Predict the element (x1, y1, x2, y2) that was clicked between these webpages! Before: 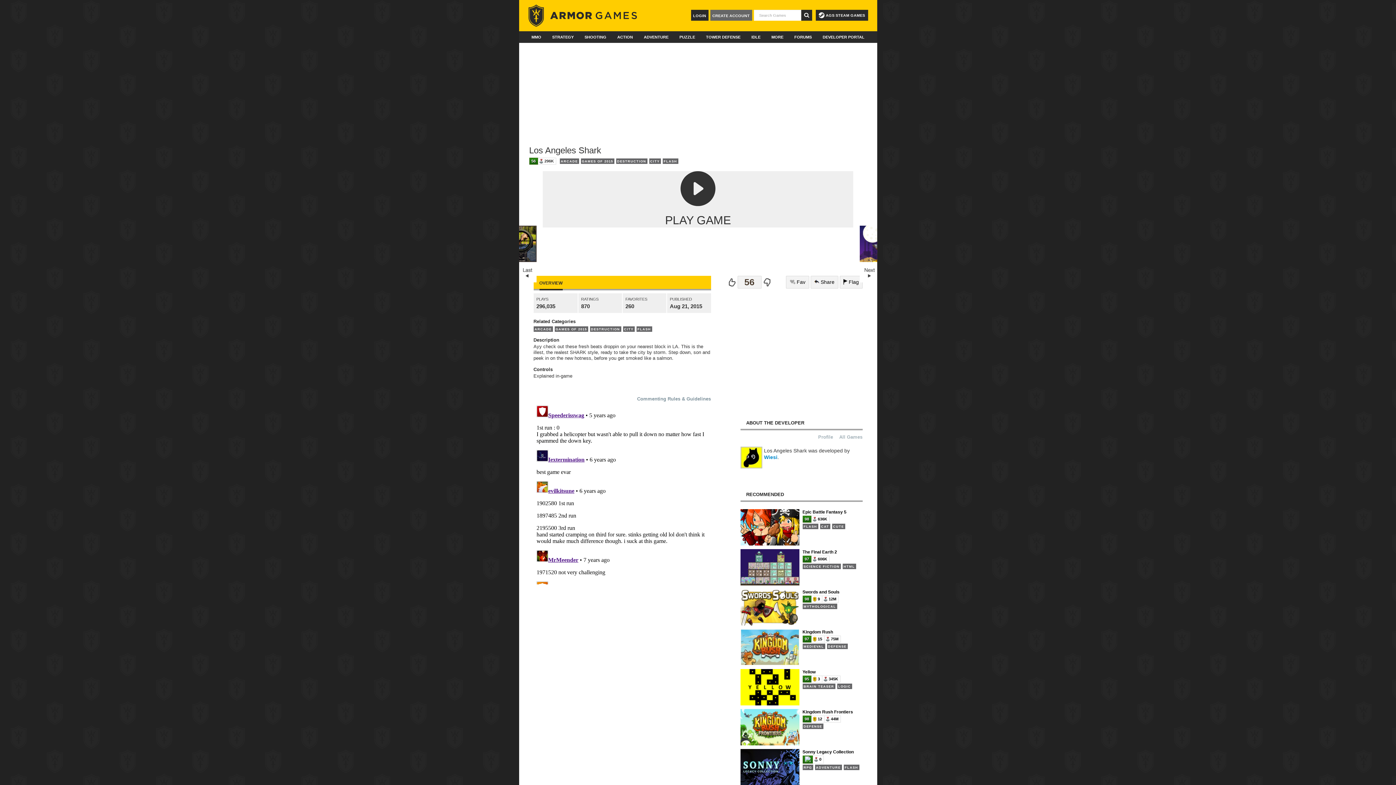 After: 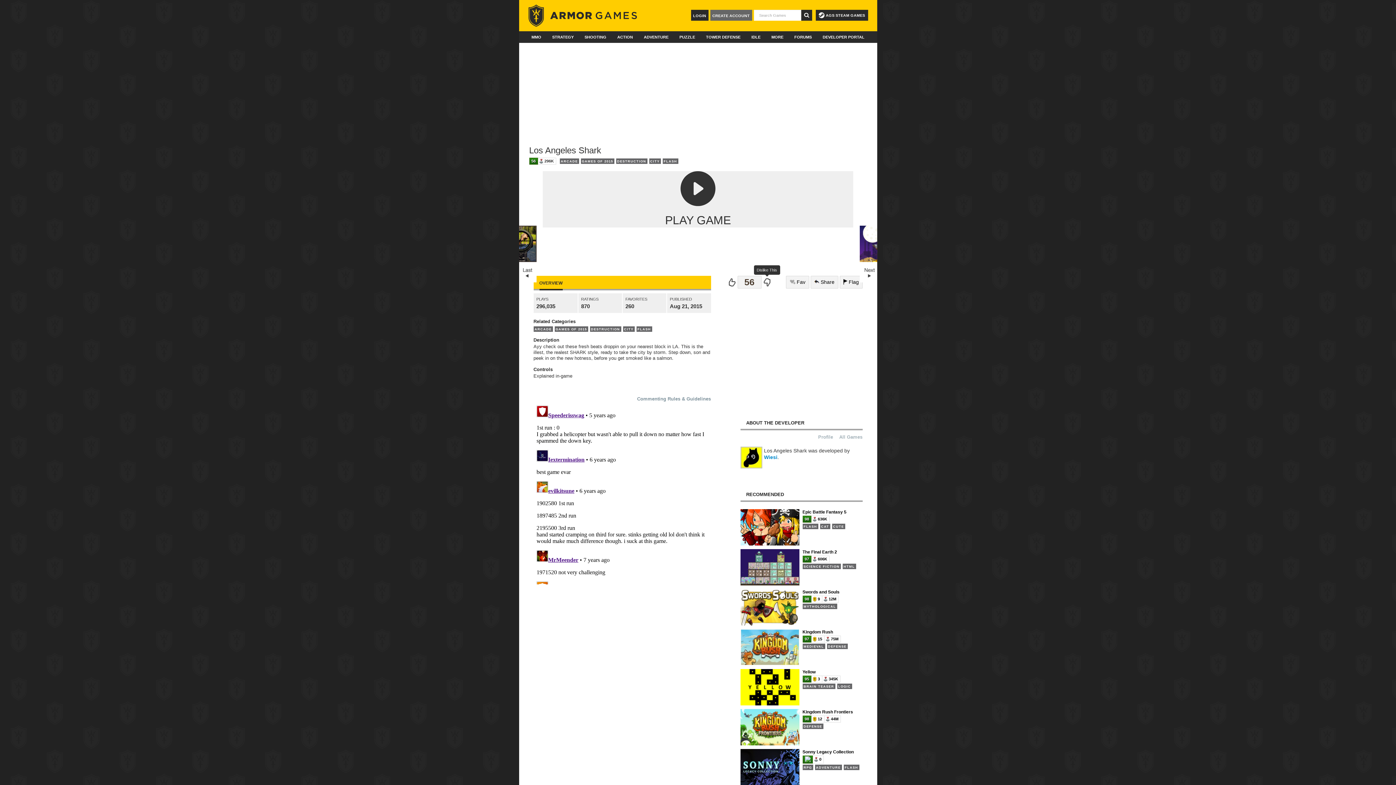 Action: bbox: (761, 277, 772, 286)